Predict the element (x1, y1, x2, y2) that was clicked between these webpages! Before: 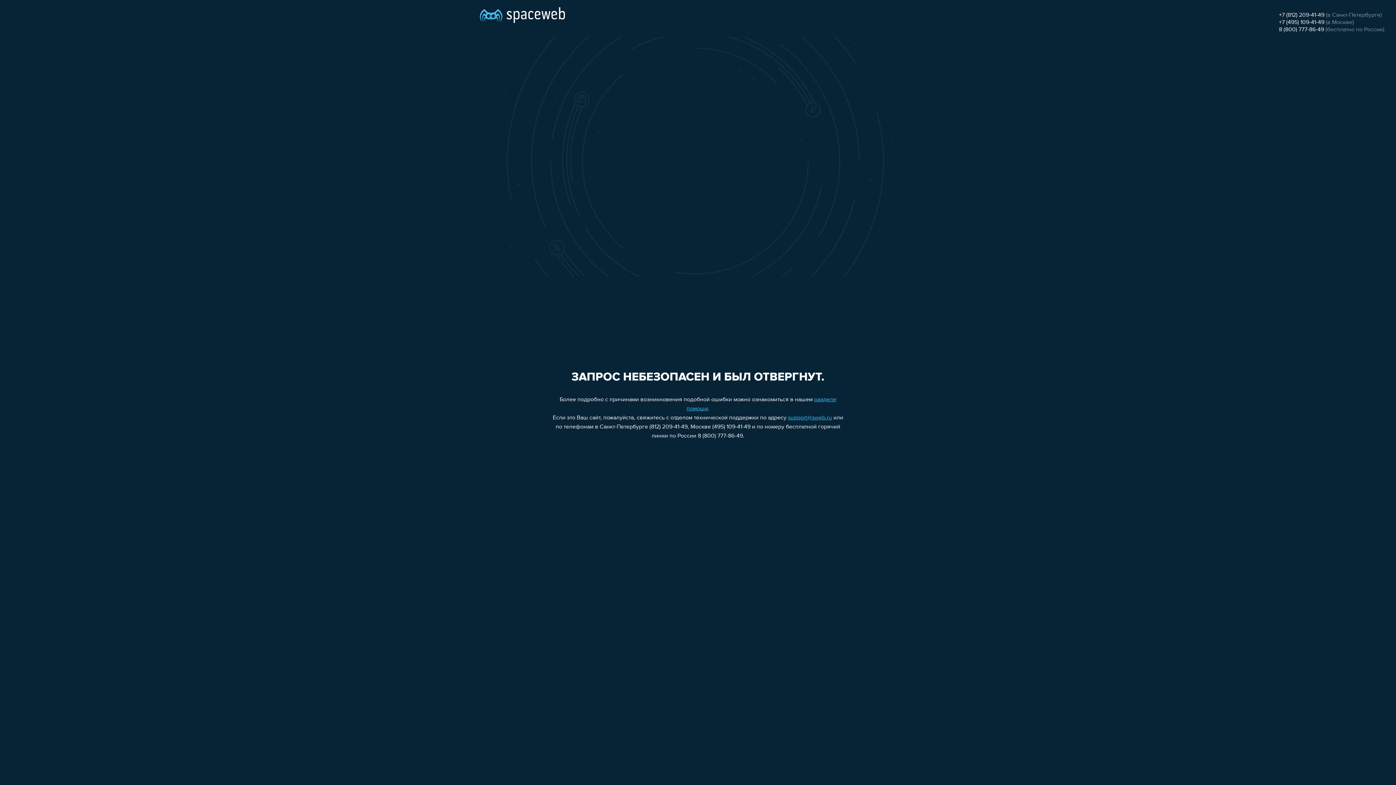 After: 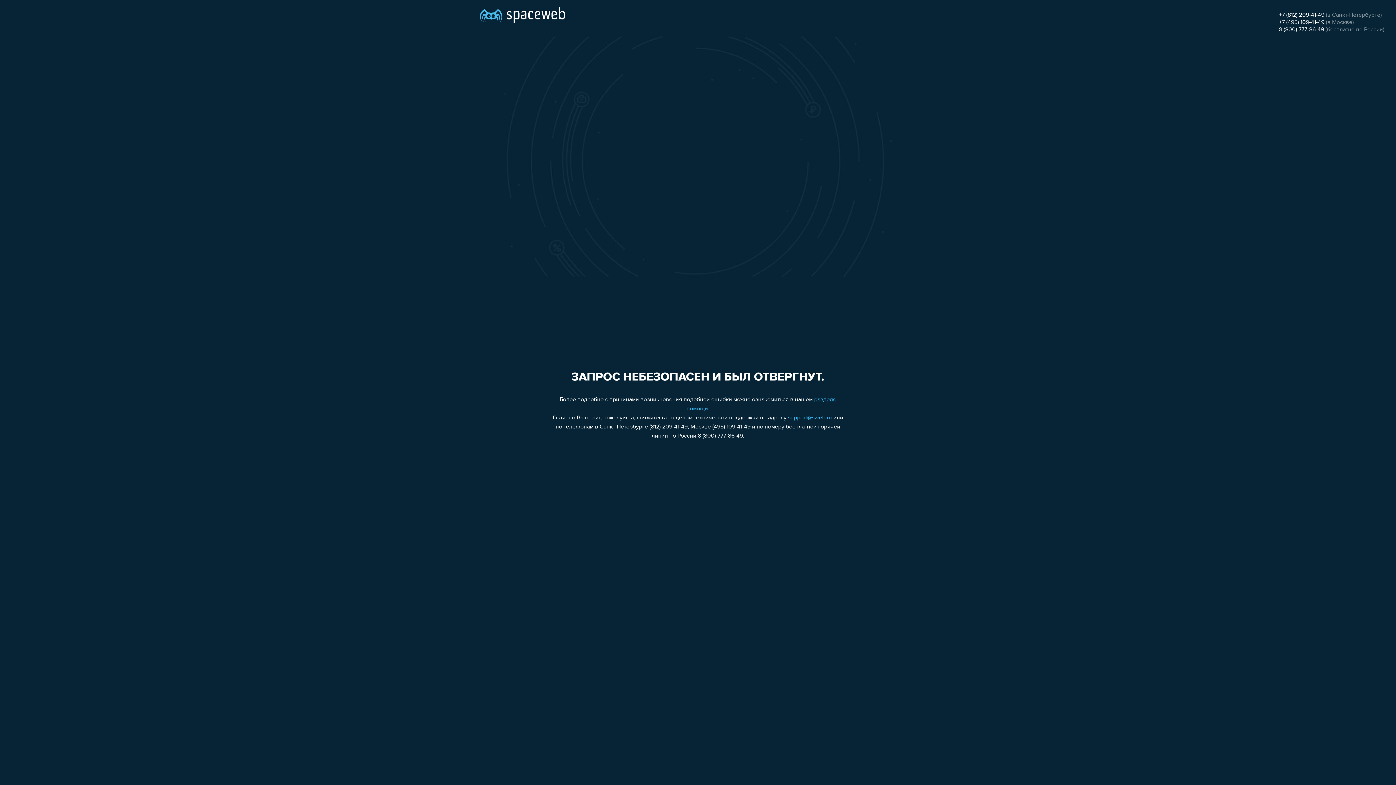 Action: label: +7 (495) 109-41-49 bbox: (1279, 19, 1324, 25)